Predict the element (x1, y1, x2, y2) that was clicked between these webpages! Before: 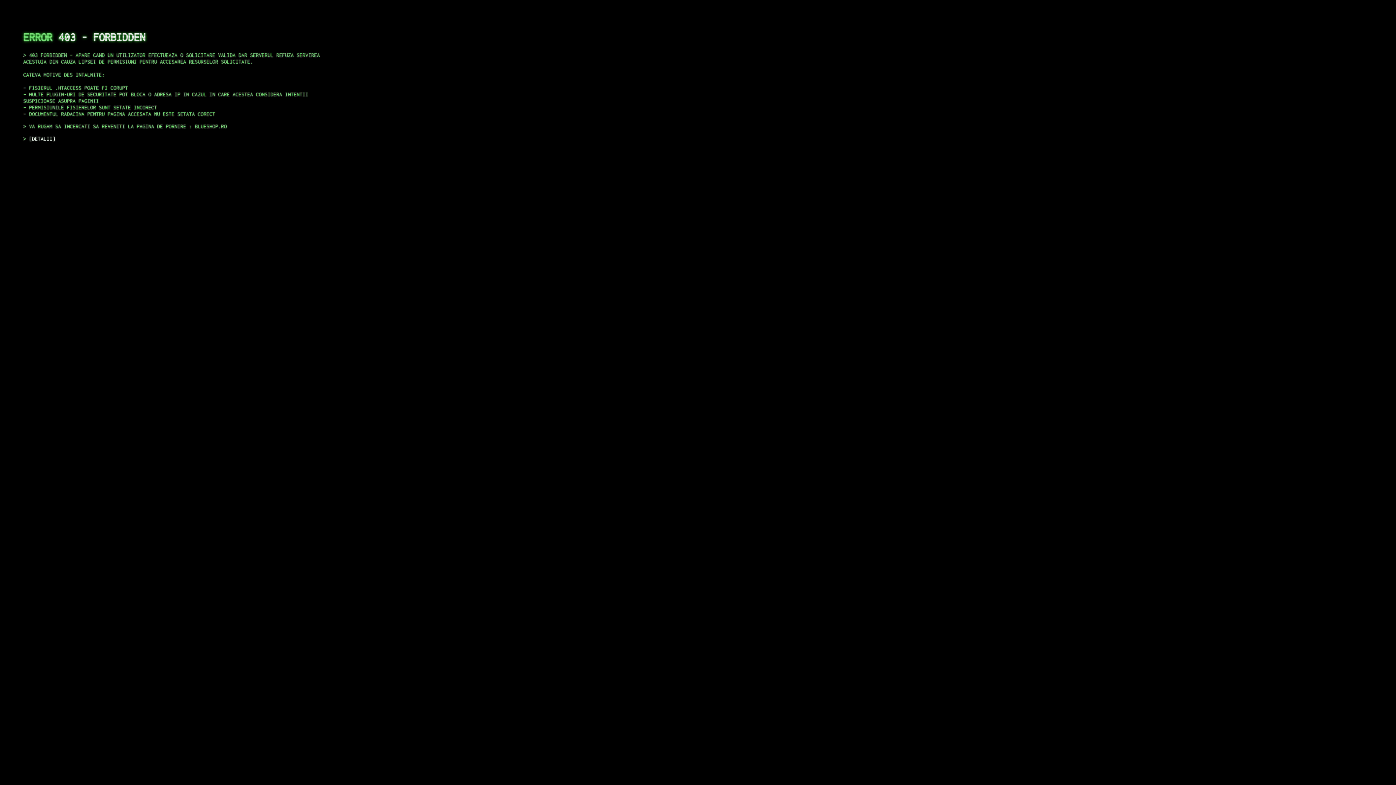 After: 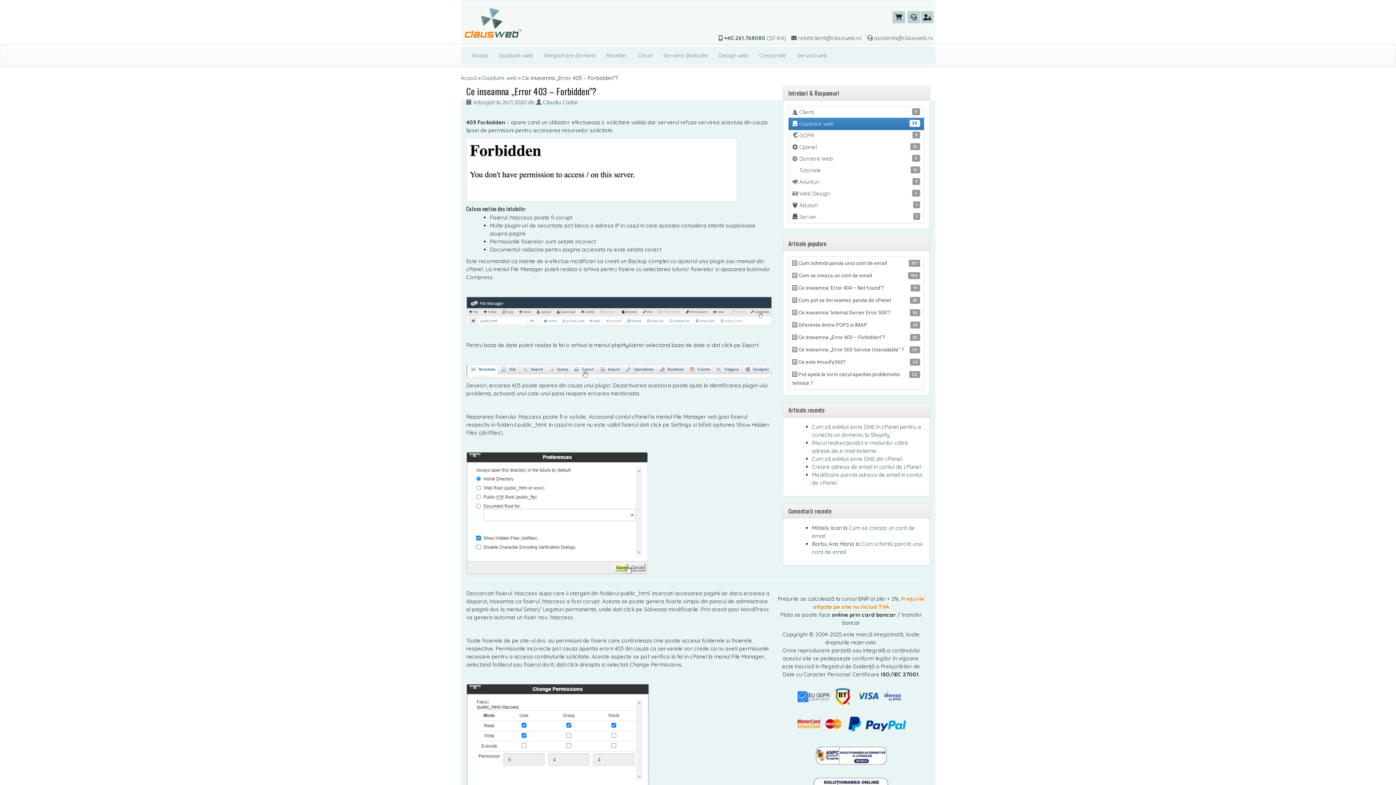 Action: label: DETALII bbox: (29, 135, 55, 141)